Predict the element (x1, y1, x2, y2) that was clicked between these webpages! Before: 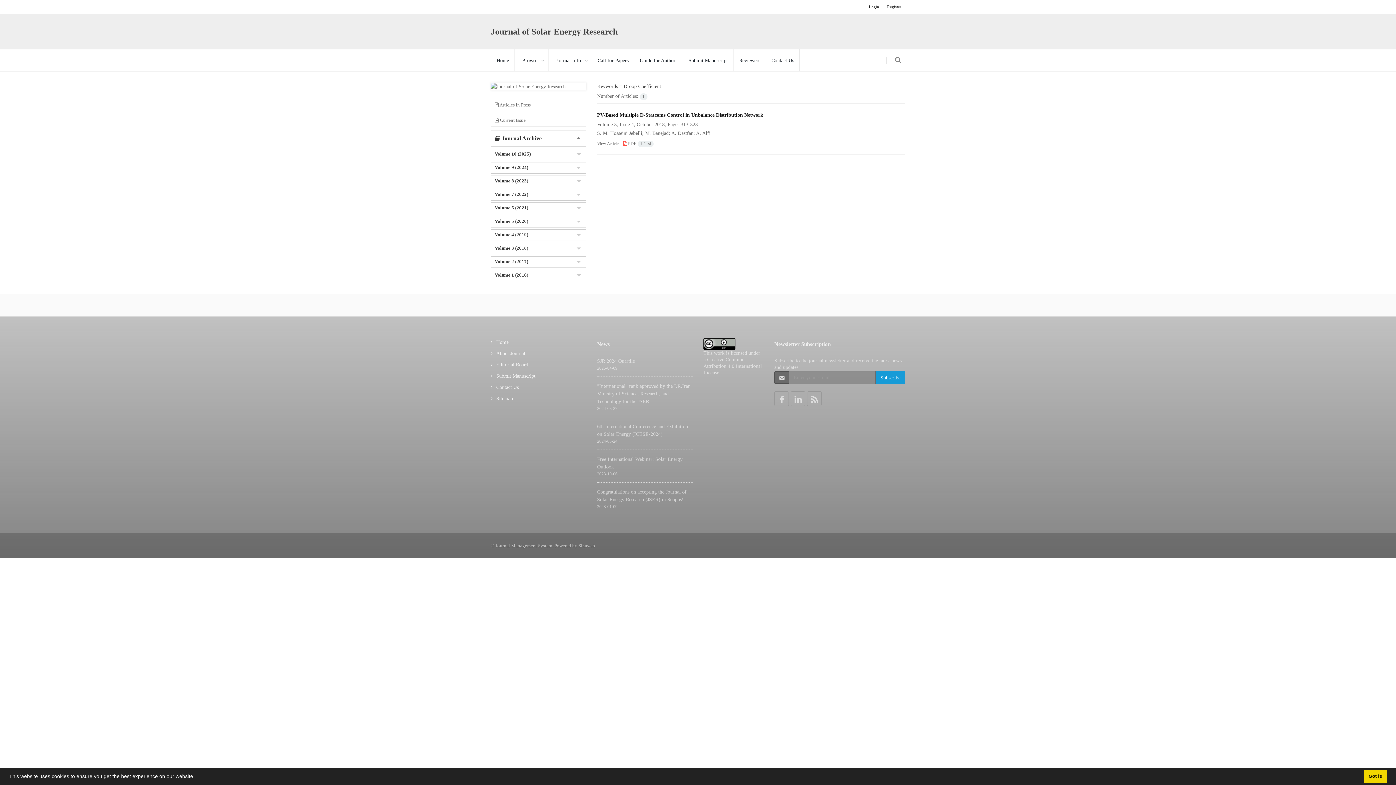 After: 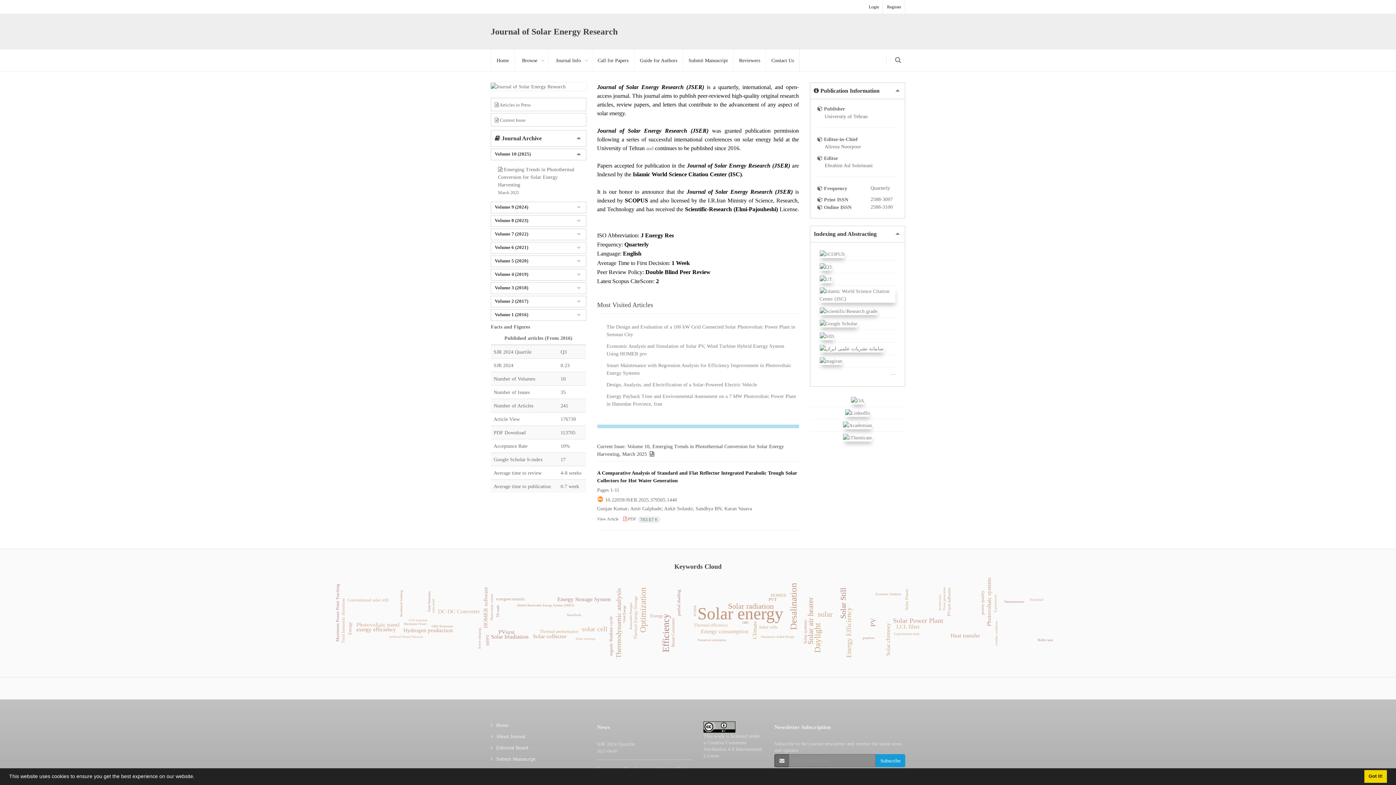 Action: bbox: (490, 49, 514, 71) label: Home